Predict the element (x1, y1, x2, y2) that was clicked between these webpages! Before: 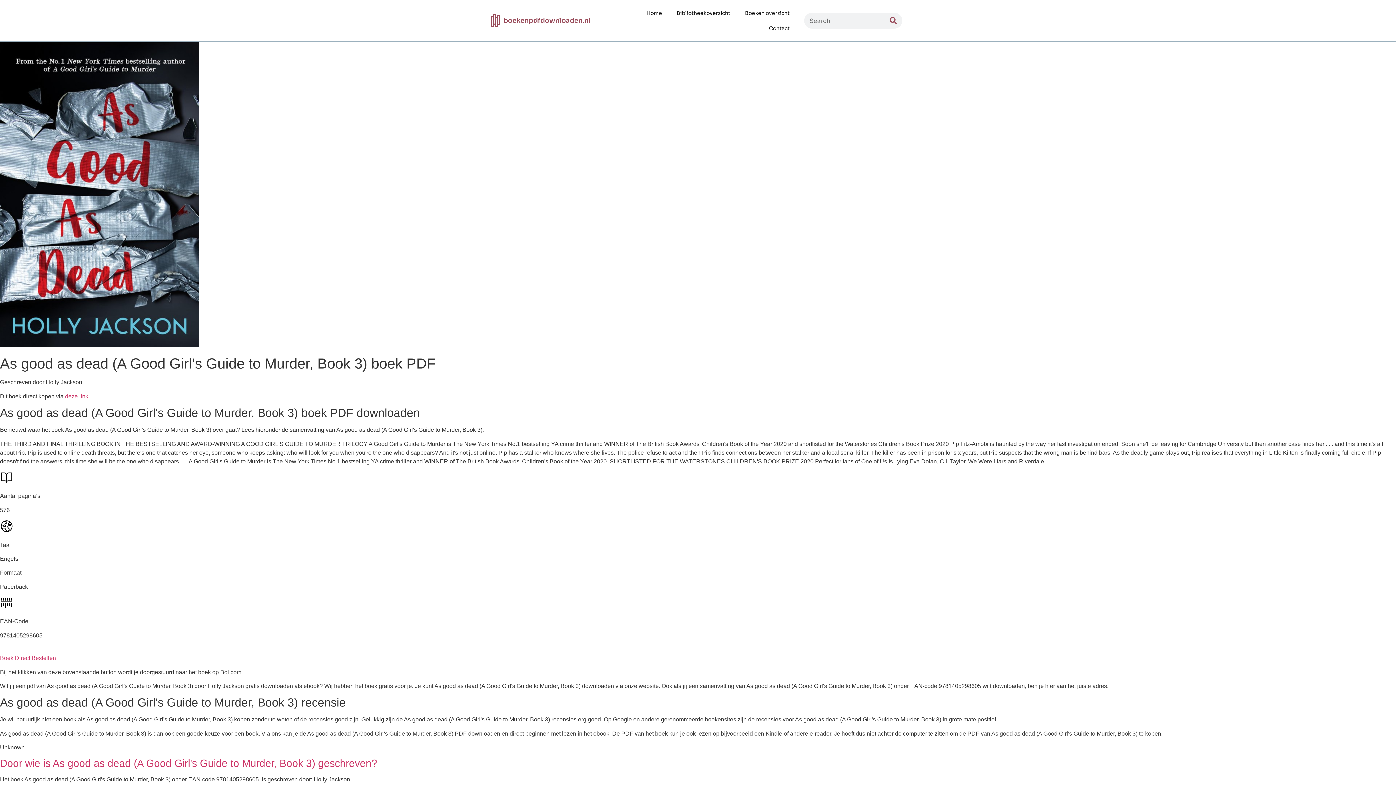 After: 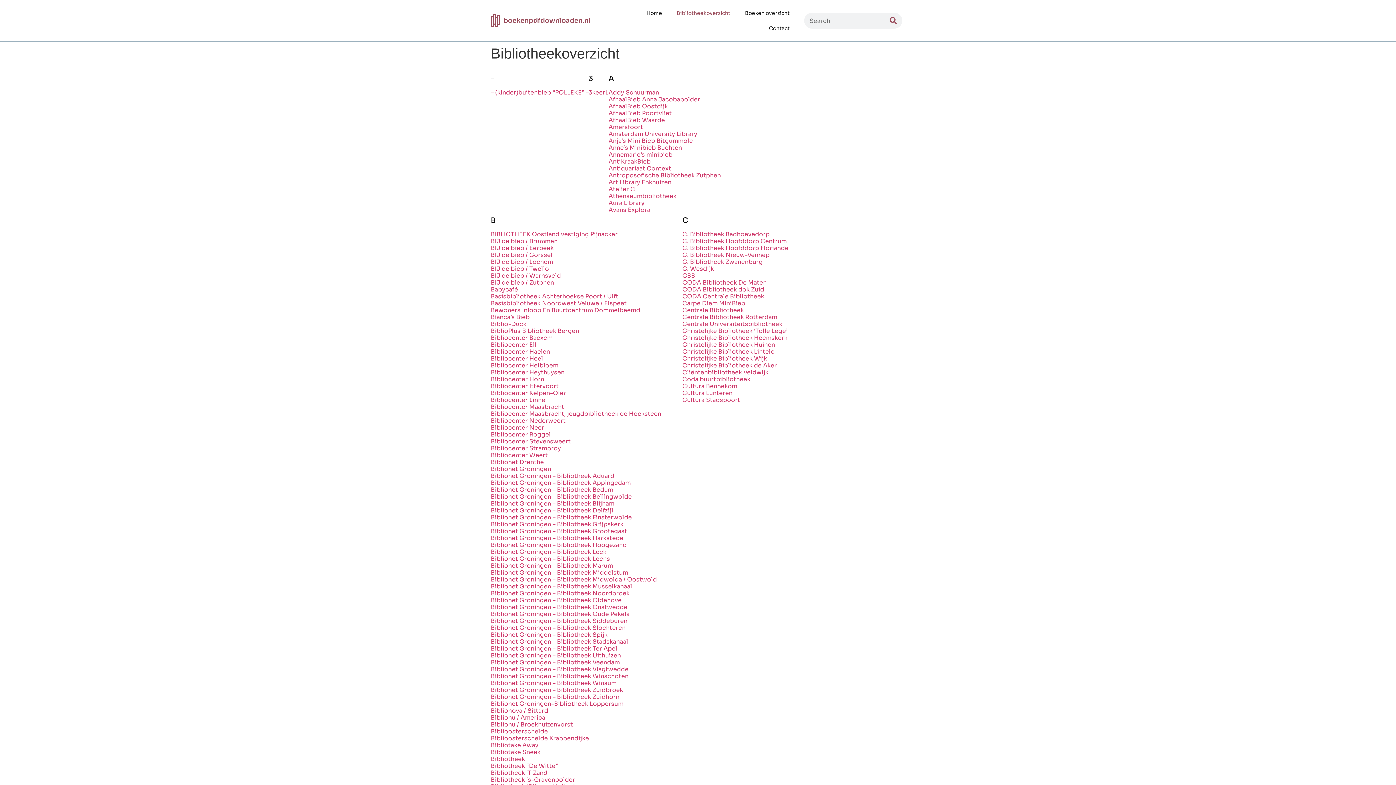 Action: bbox: (669, 5, 737, 20) label: Bibliotheekoverzicht